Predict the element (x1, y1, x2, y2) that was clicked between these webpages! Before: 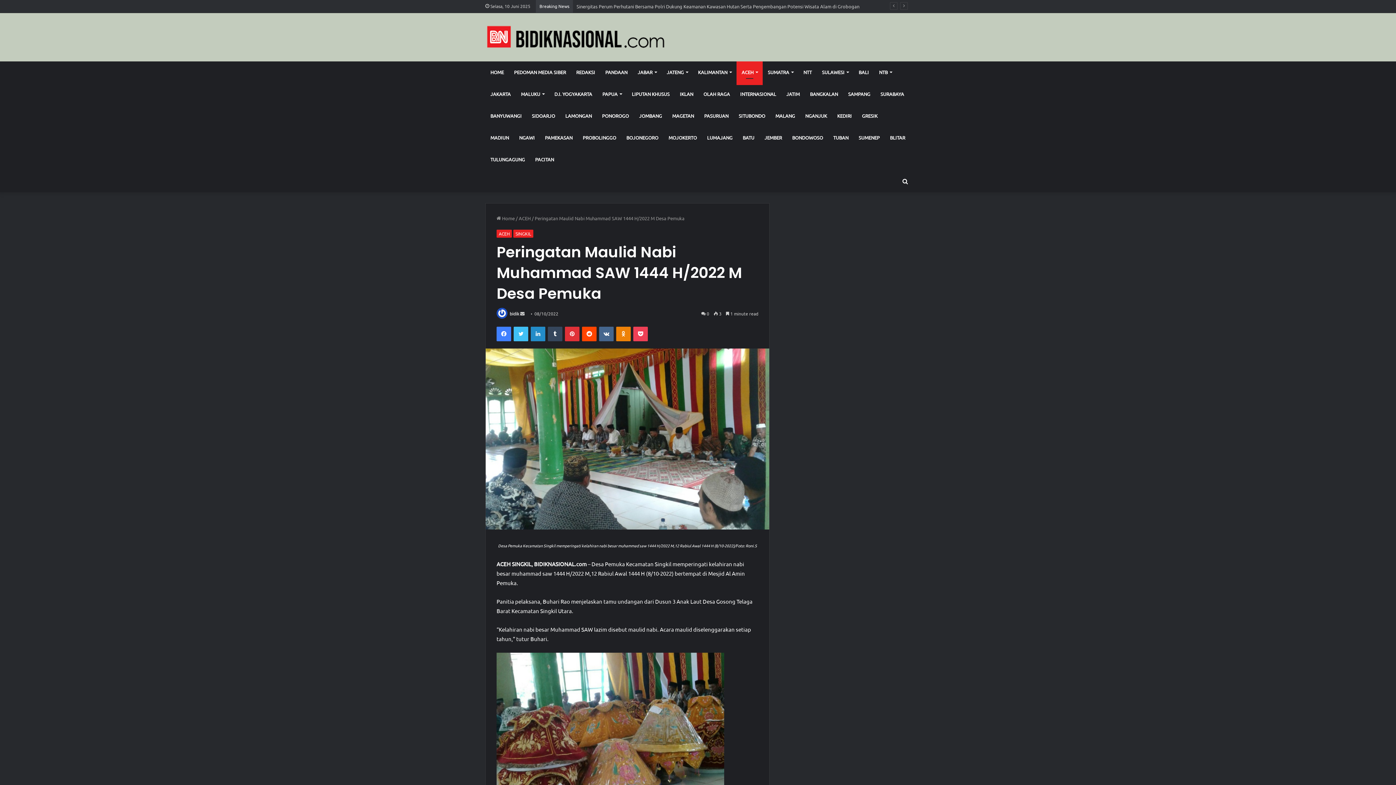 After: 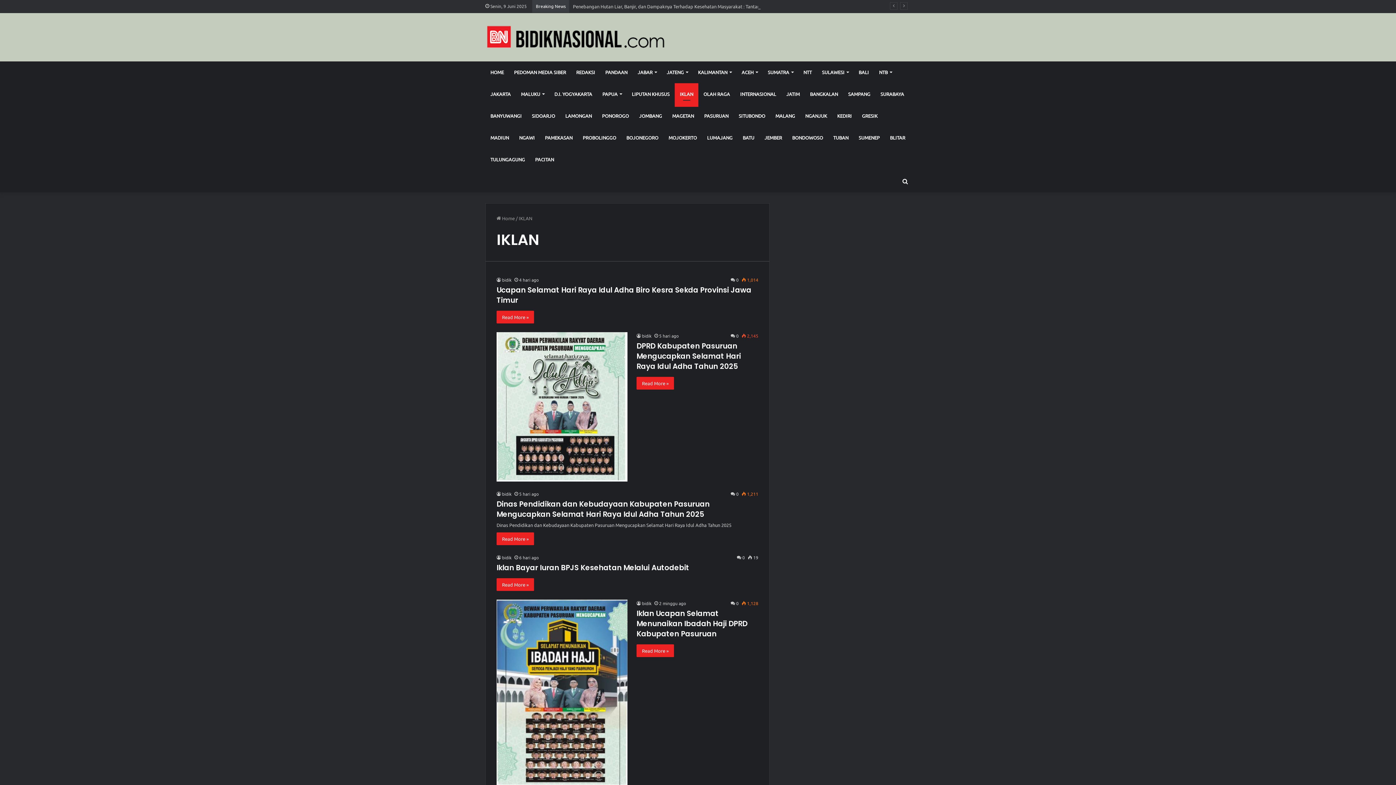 Action: label: IKLAN bbox: (674, 83, 698, 105)